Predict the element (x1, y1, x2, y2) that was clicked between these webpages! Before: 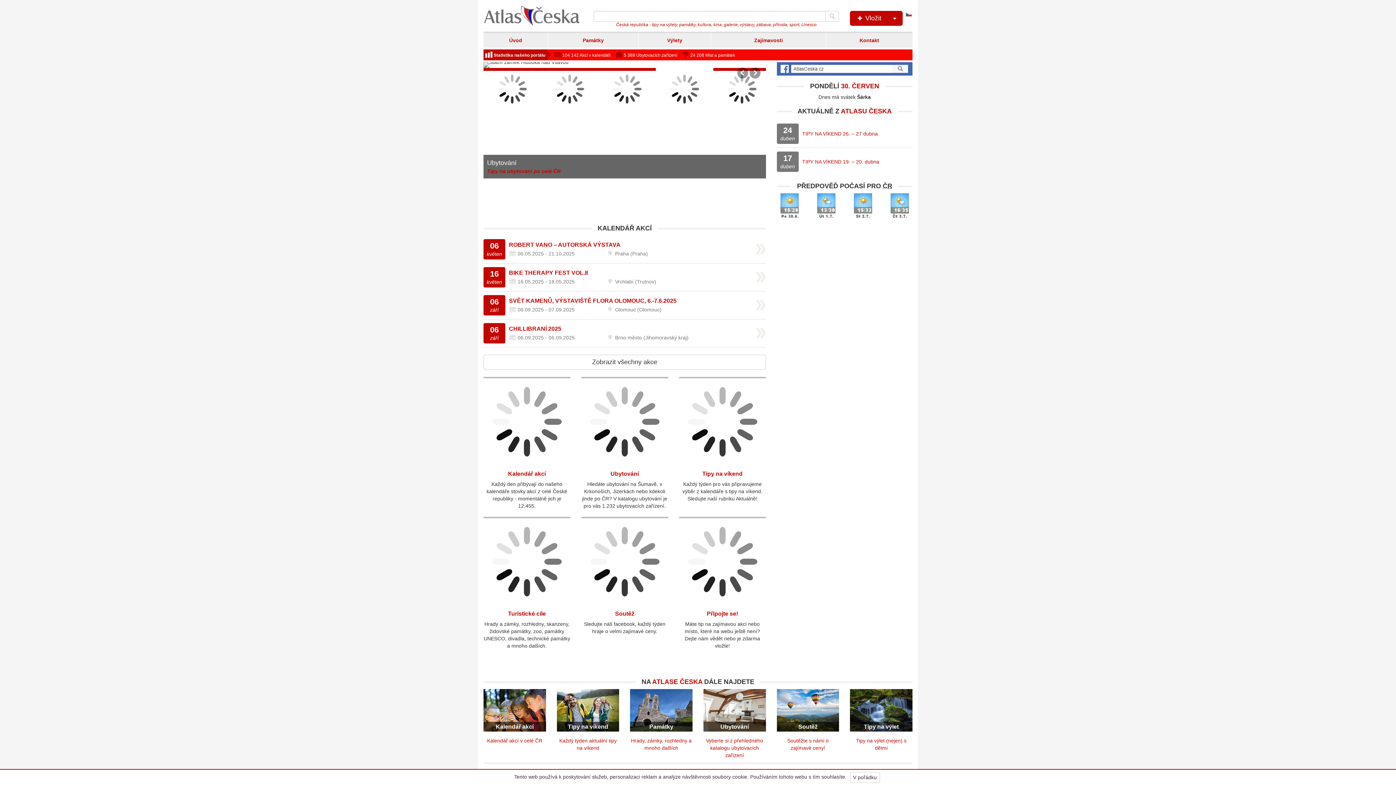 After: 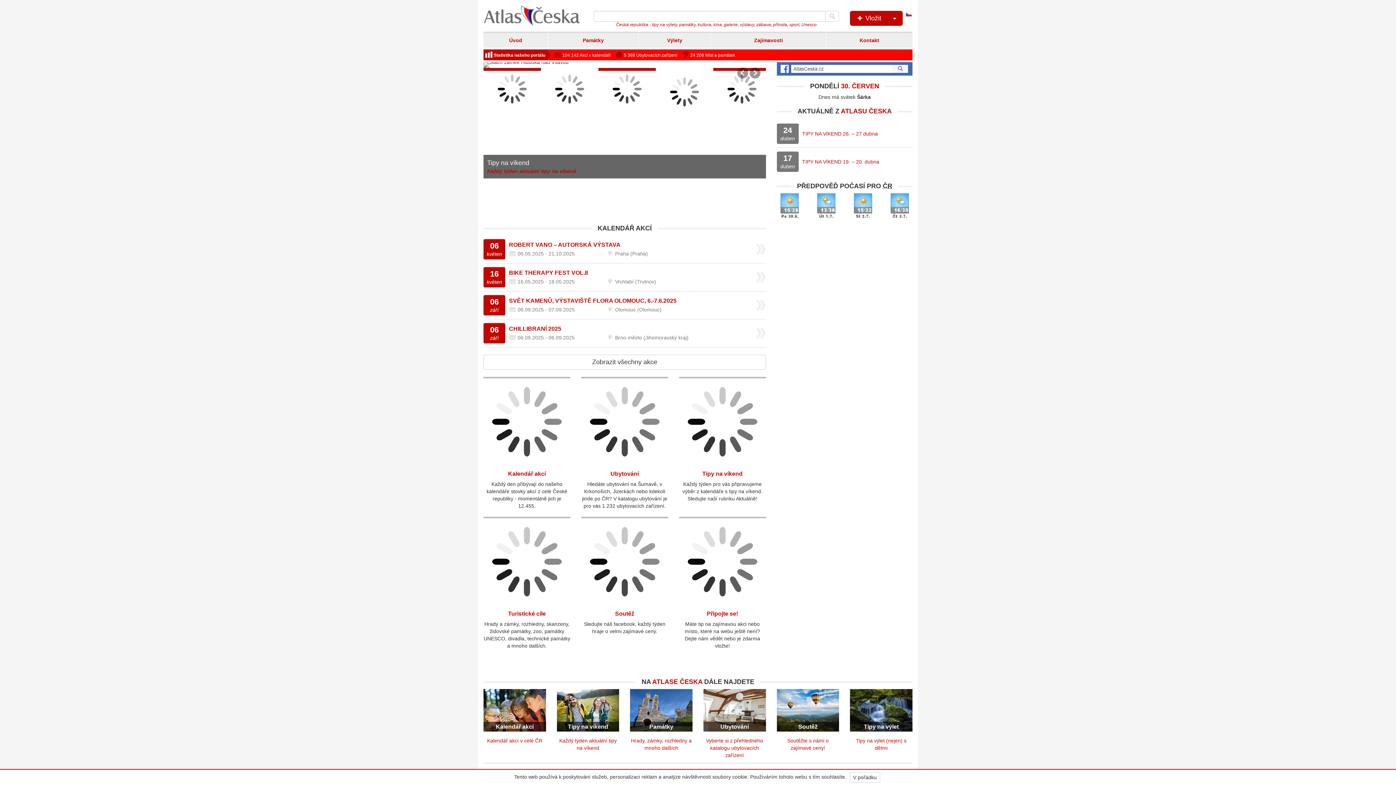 Action: bbox: (656, 68, 713, 107)